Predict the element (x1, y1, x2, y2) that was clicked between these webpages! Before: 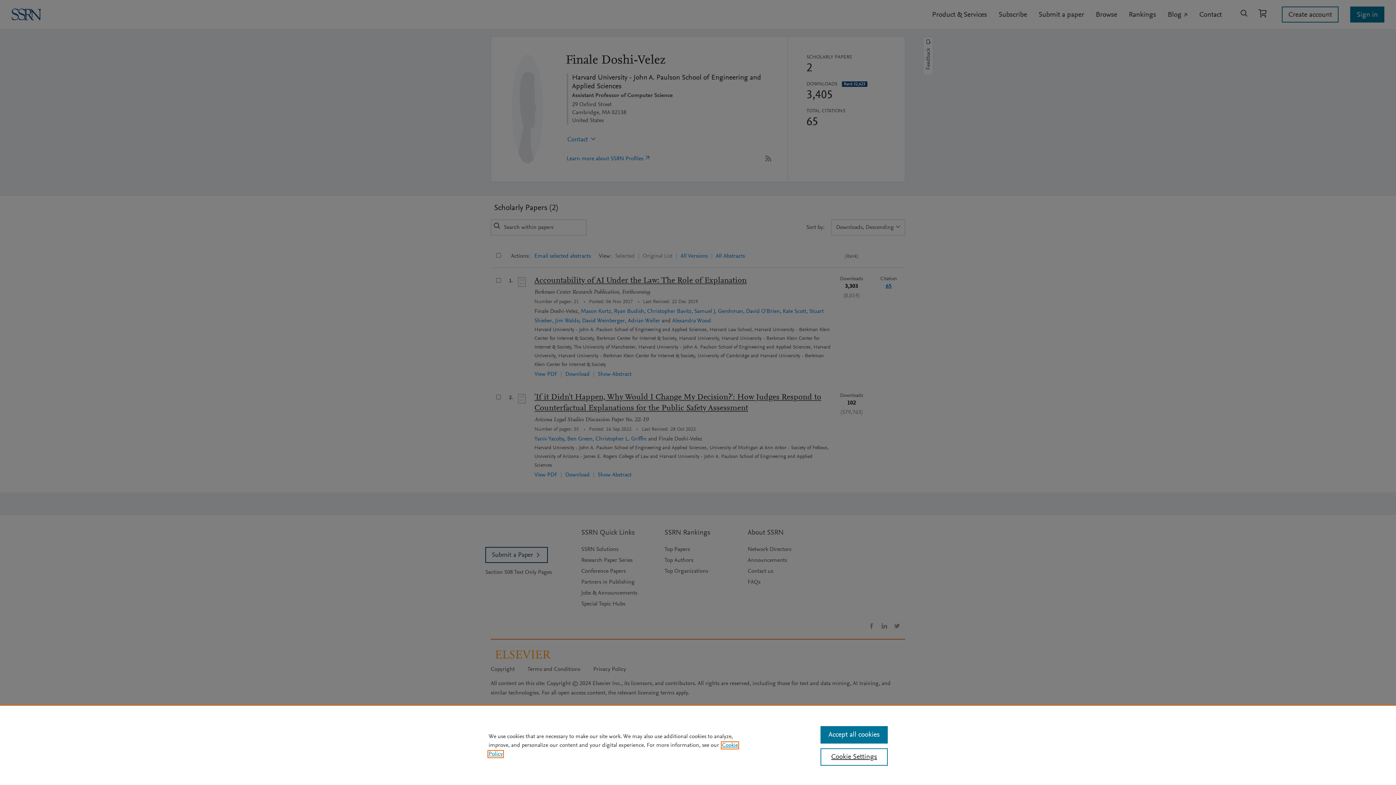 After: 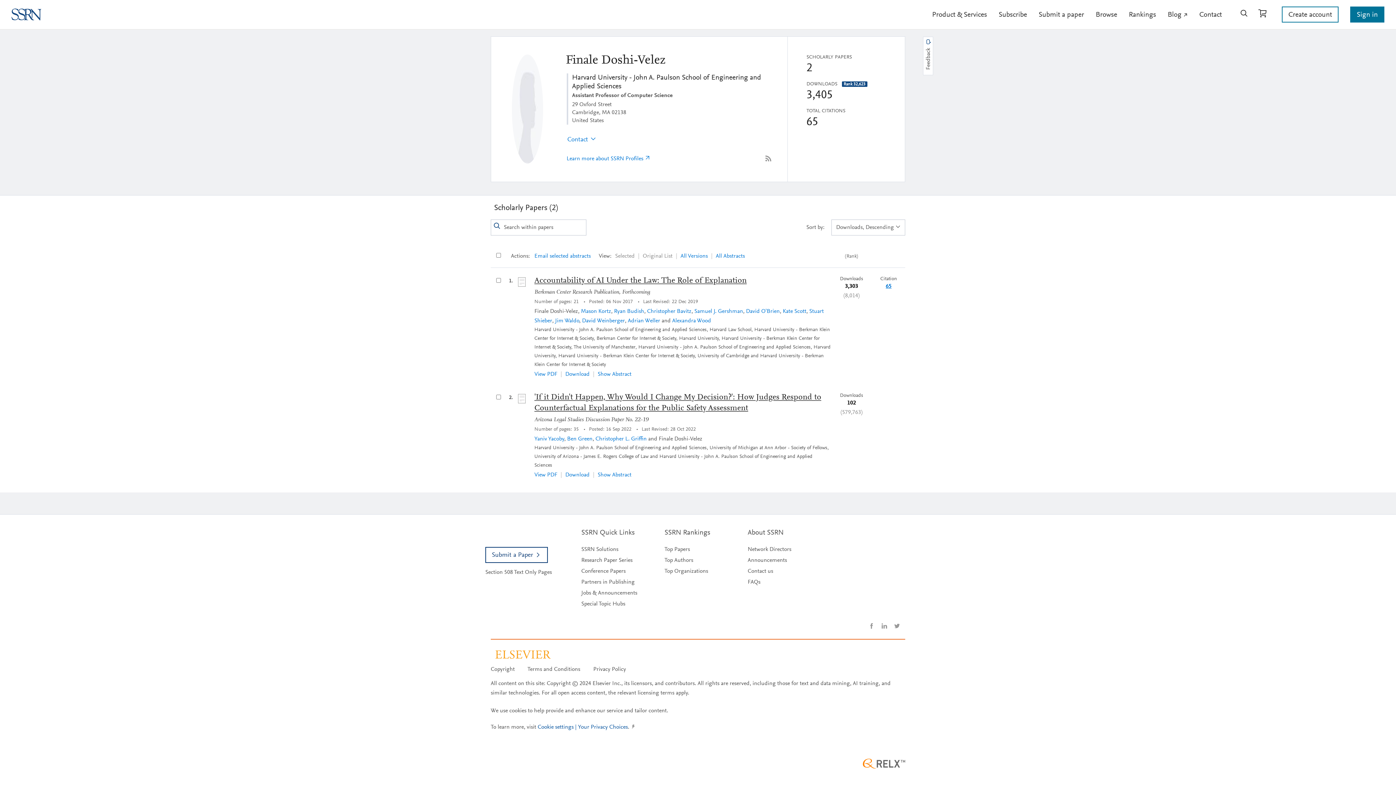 Action: label: Accept all cookies bbox: (820, 726, 887, 744)